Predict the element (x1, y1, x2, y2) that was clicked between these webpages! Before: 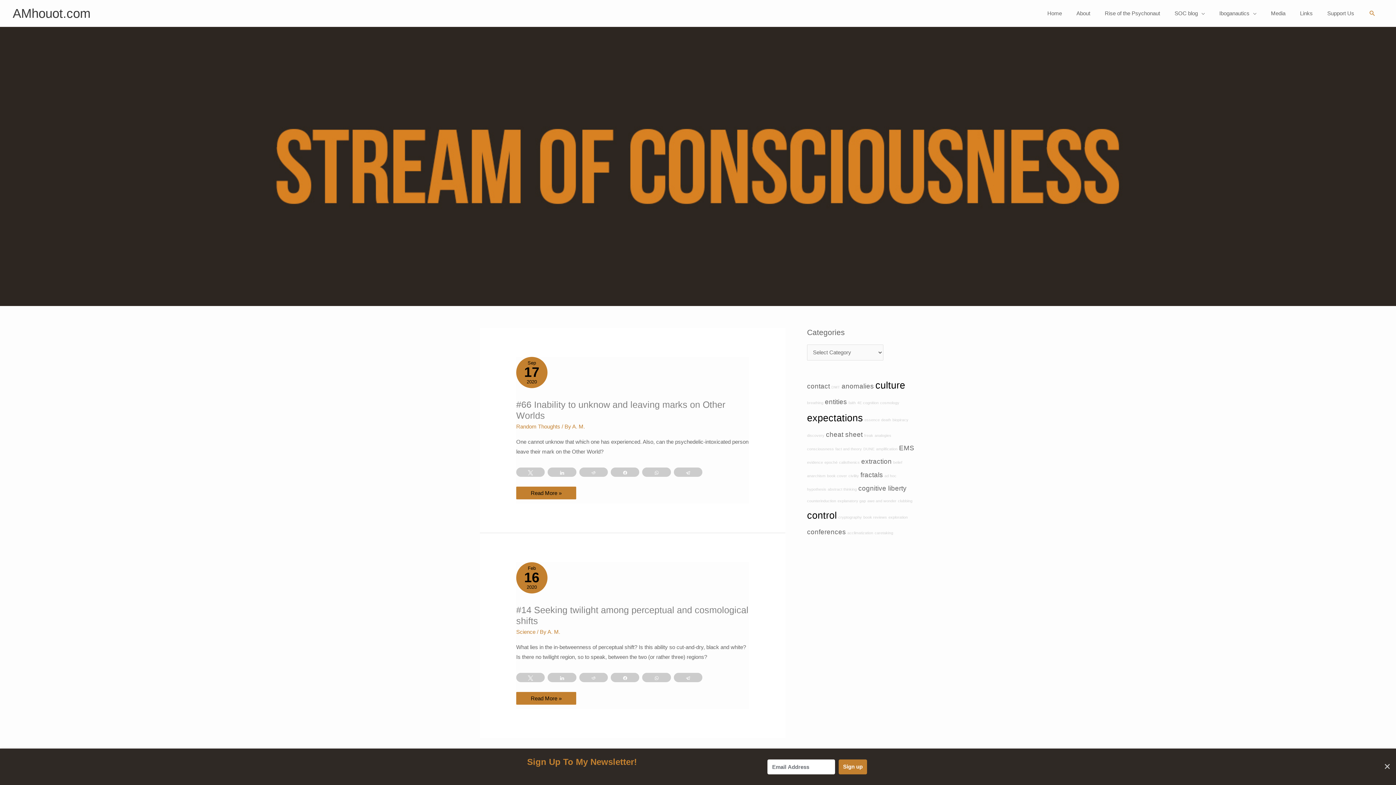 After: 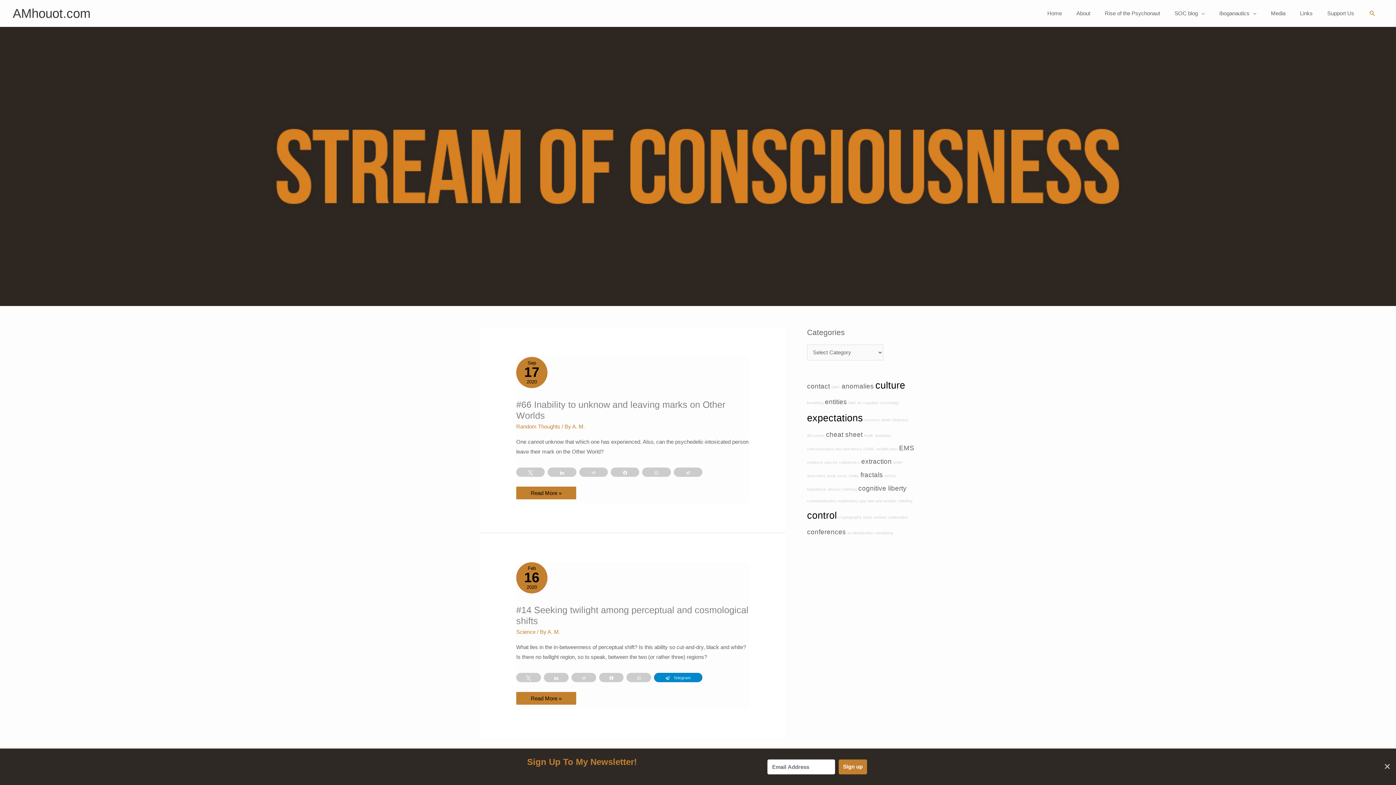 Action: bbox: (674, 673, 702, 682) label: Telegram